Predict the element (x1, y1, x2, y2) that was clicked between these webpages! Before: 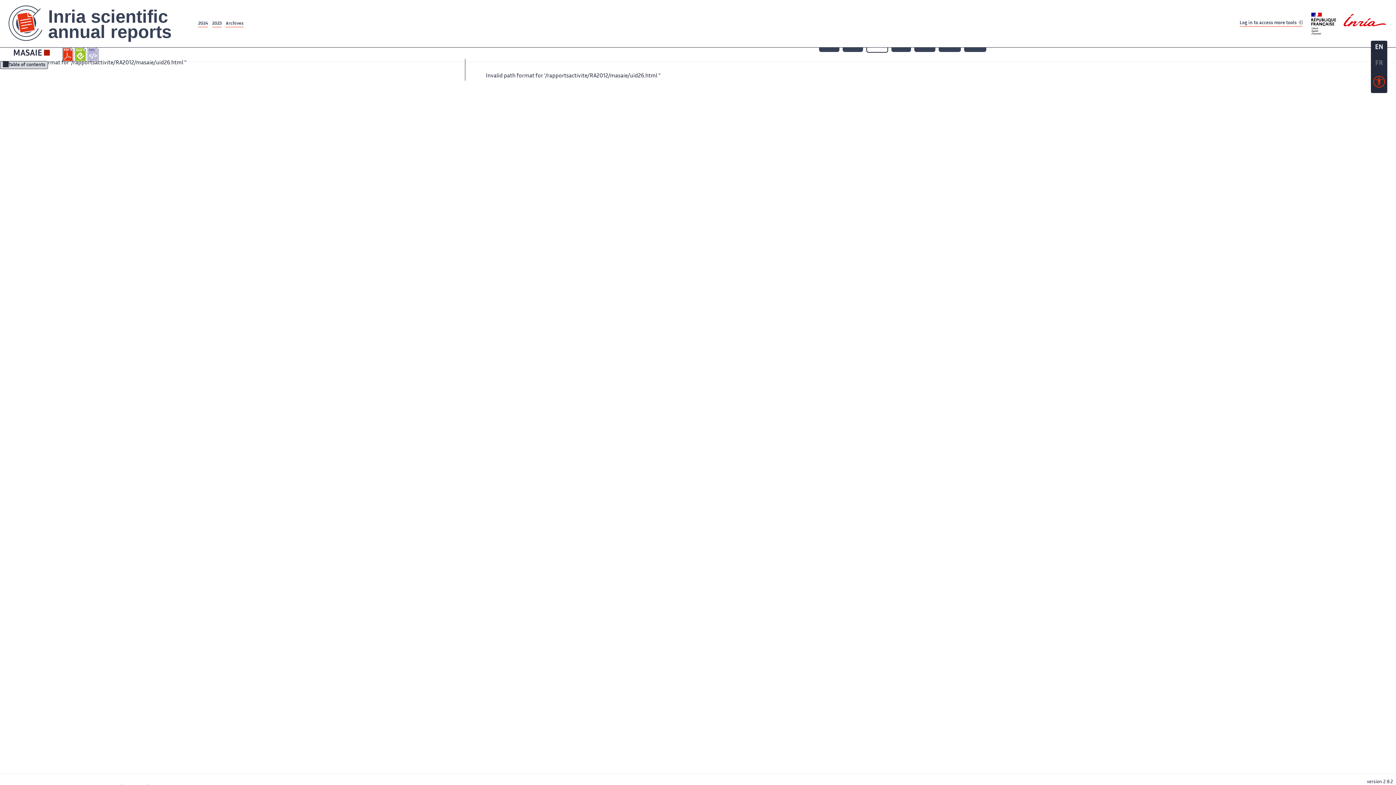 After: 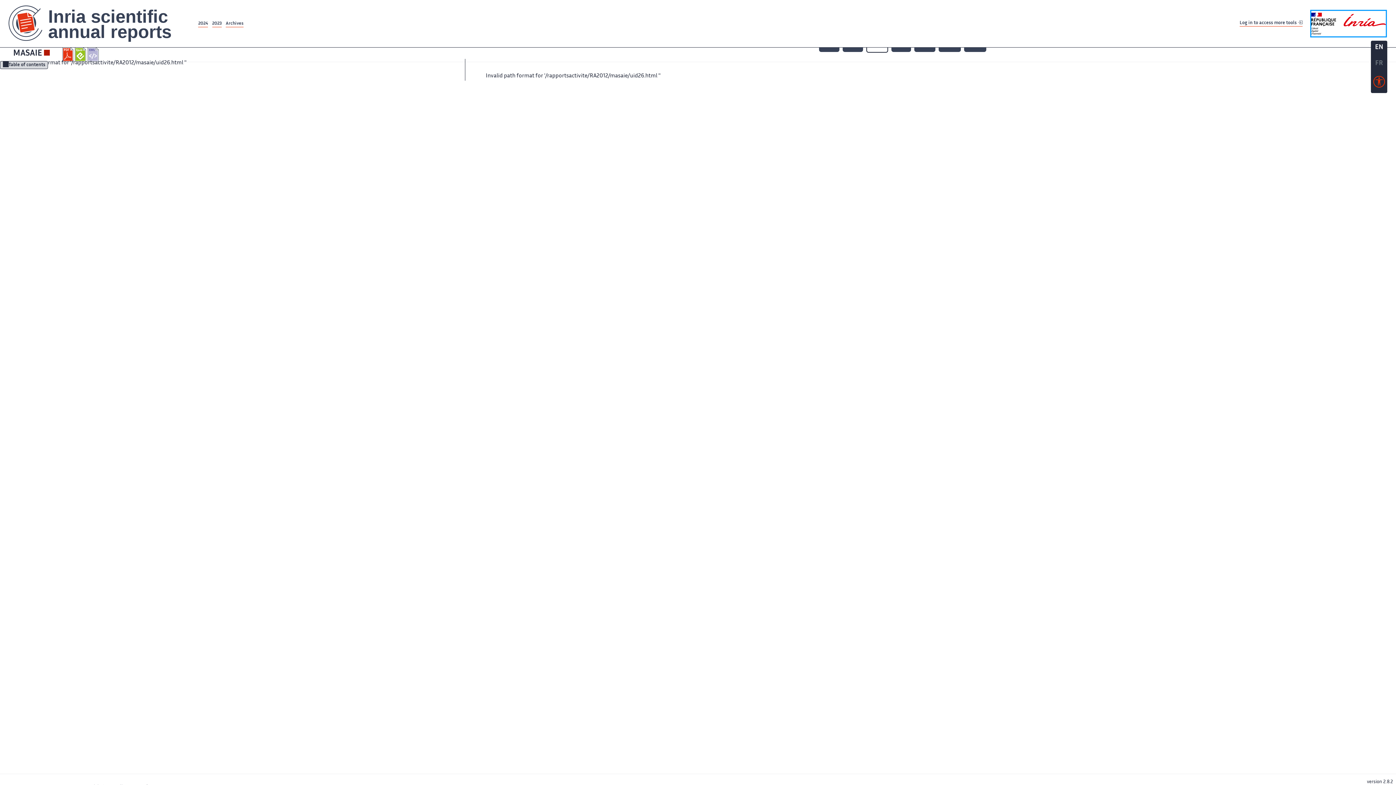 Action: bbox: (1311, 10, 1386, 36)